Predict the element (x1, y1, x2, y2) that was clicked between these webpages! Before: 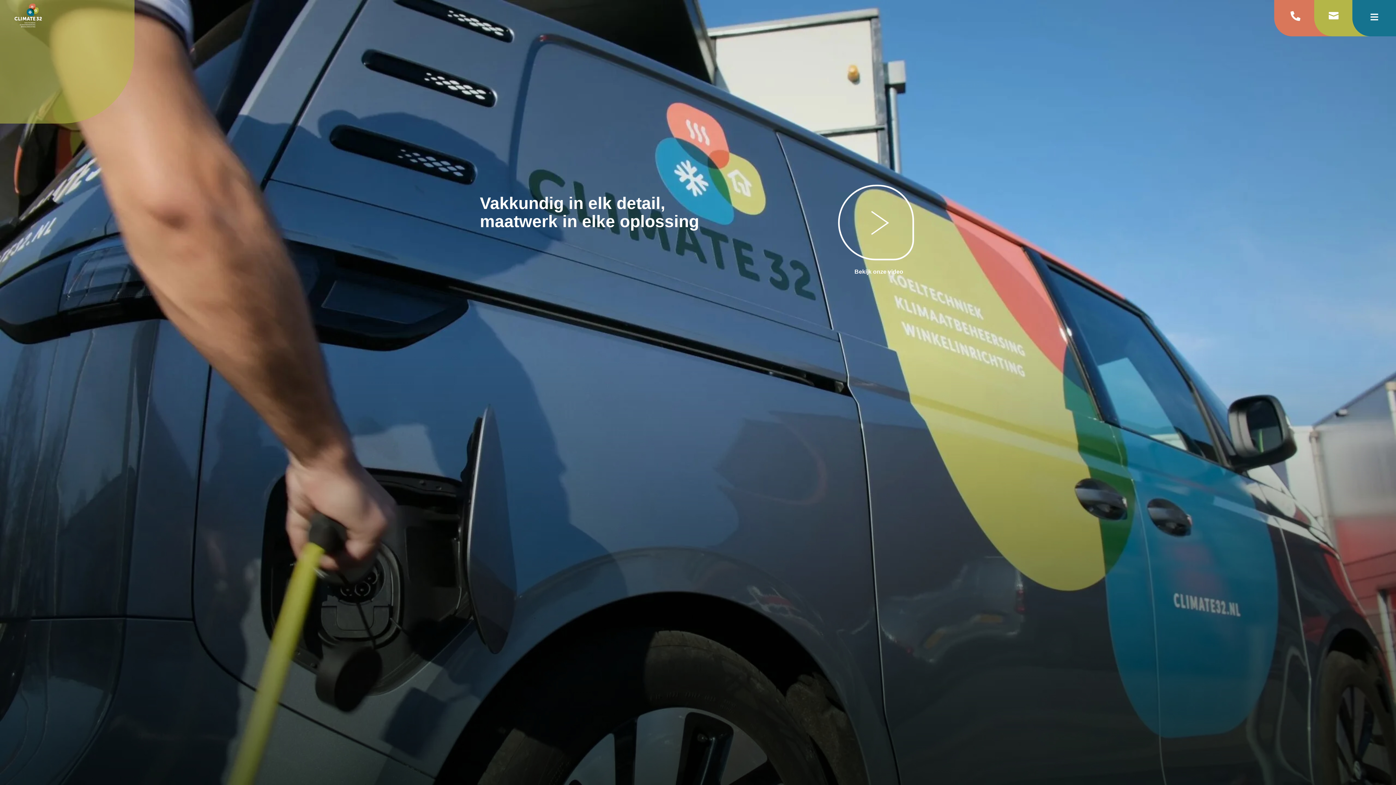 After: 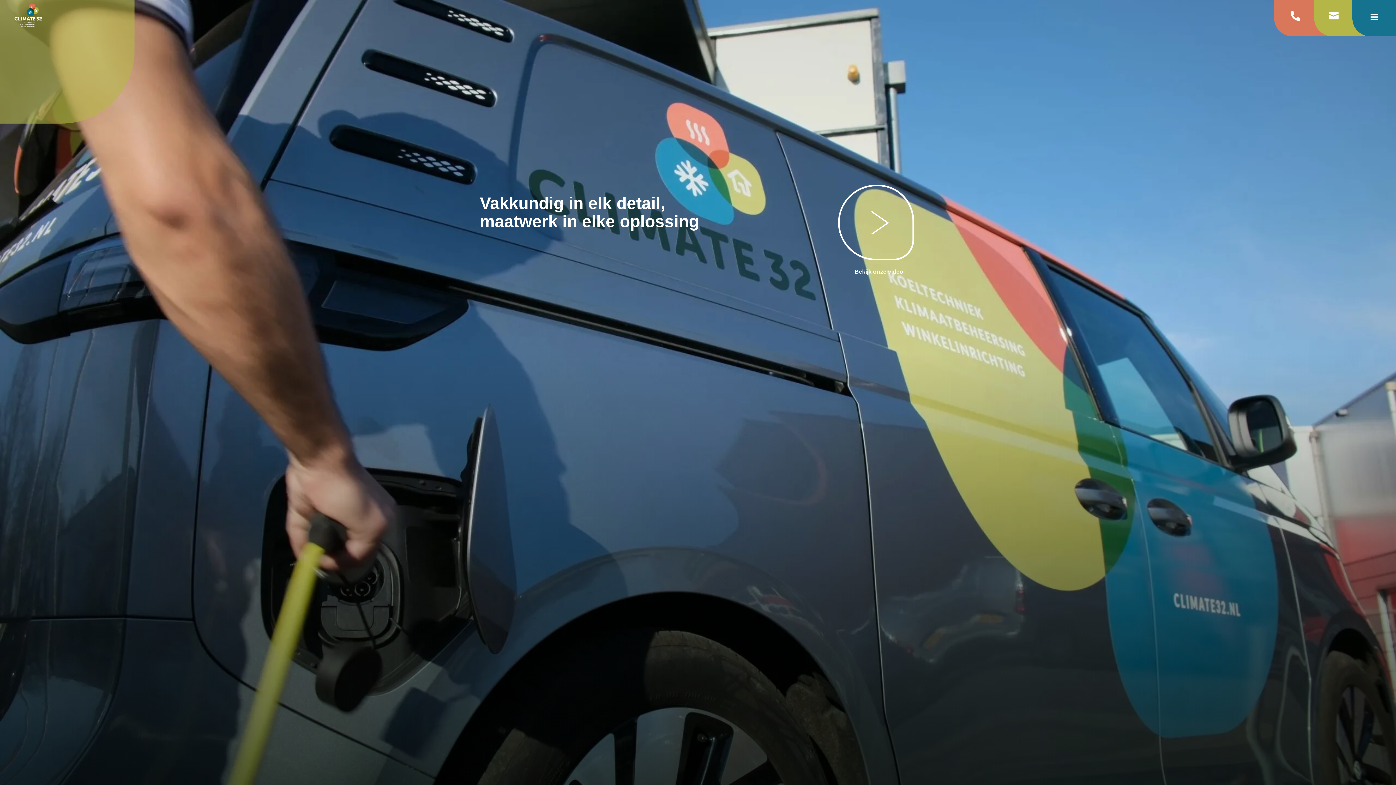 Action: bbox: (14, 3, 110, 27)